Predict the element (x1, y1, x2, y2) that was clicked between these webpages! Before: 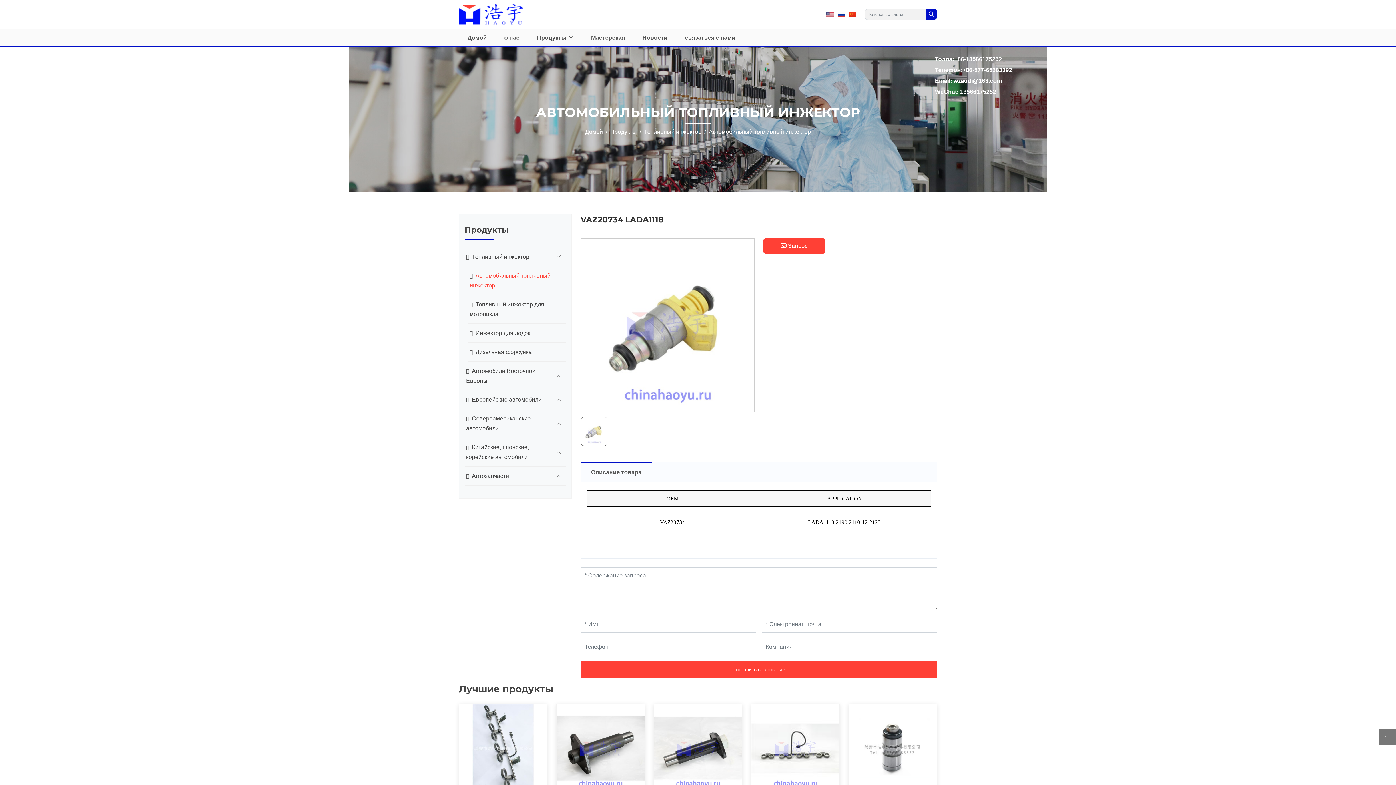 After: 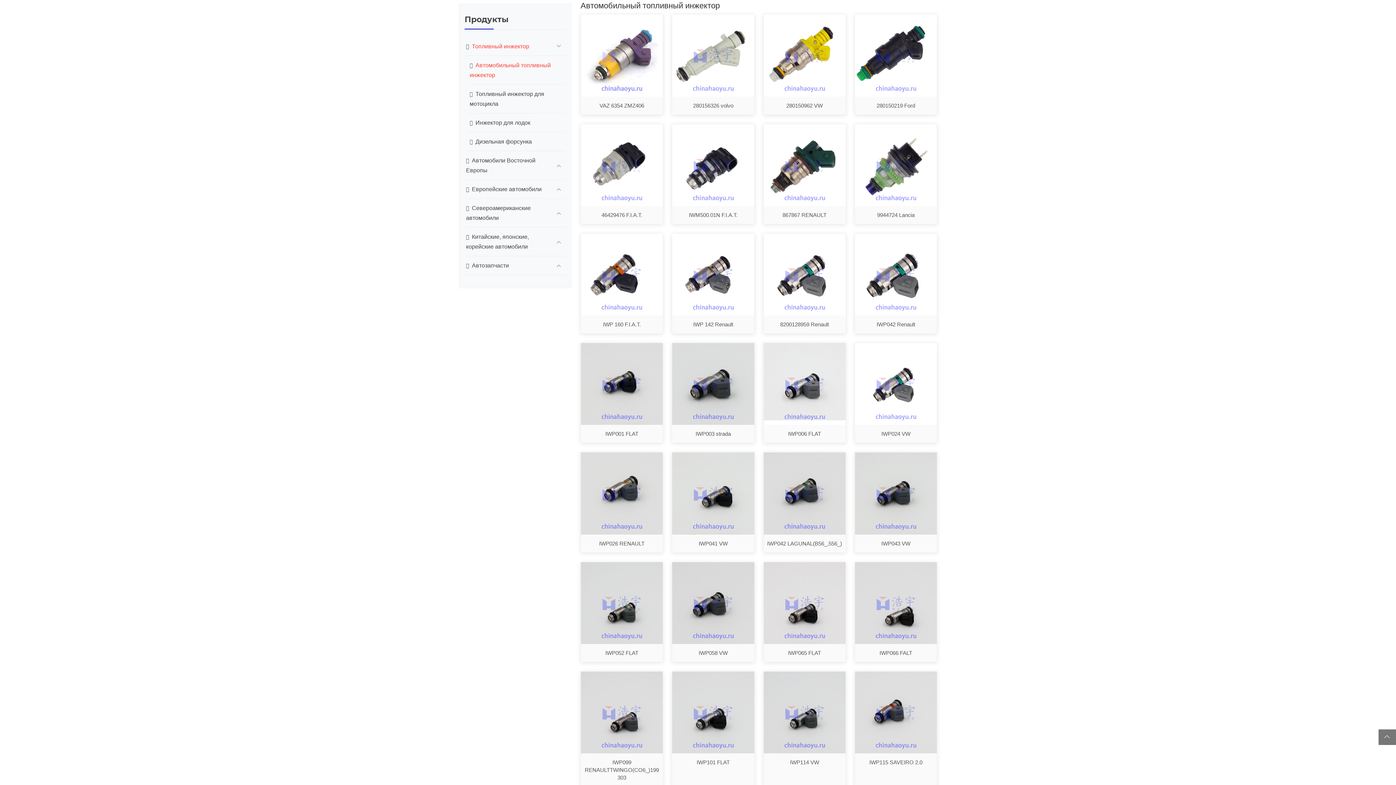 Action: label: Автомобильный топливный инжектор bbox: (468, 266, 566, 295)